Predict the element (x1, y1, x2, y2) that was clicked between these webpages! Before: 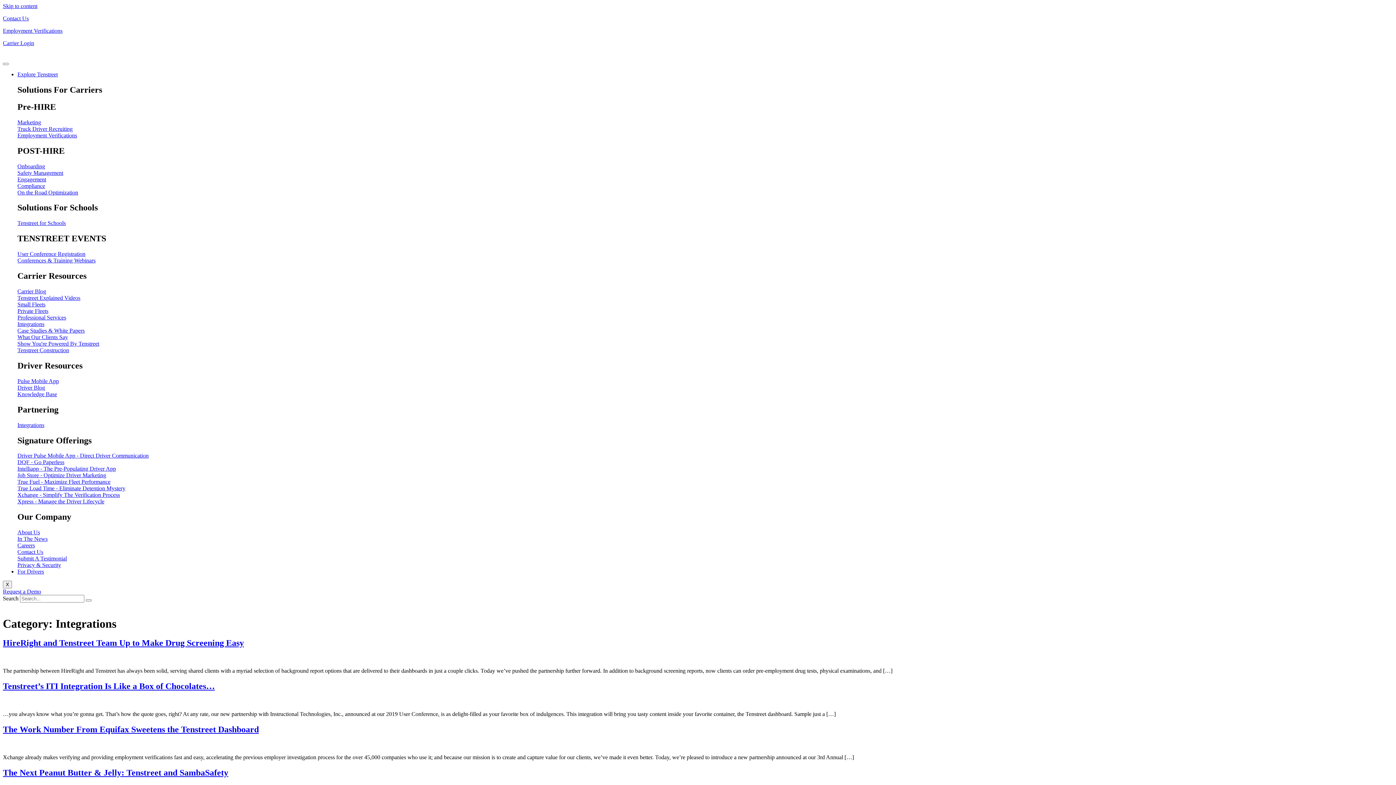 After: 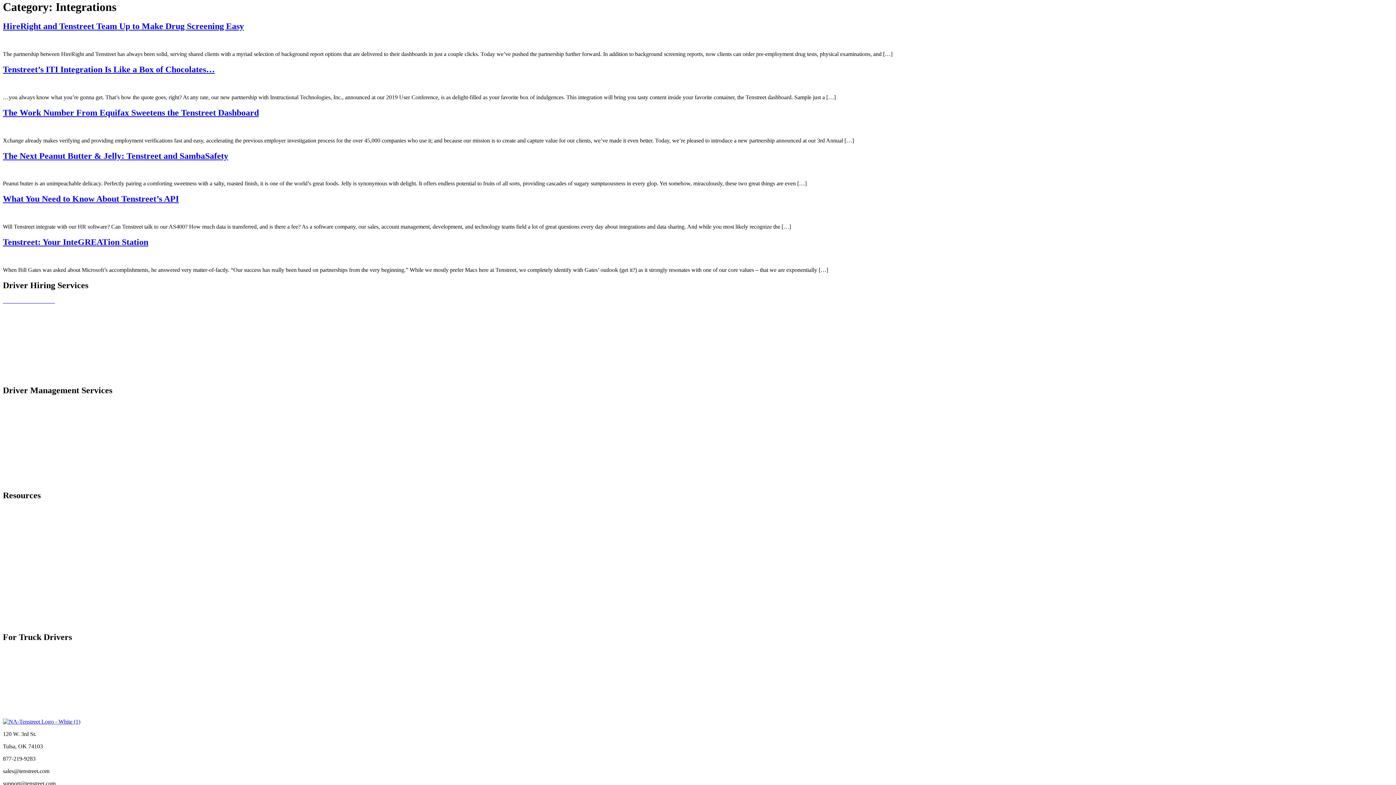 Action: label: Skip to content bbox: (2, 2, 37, 9)